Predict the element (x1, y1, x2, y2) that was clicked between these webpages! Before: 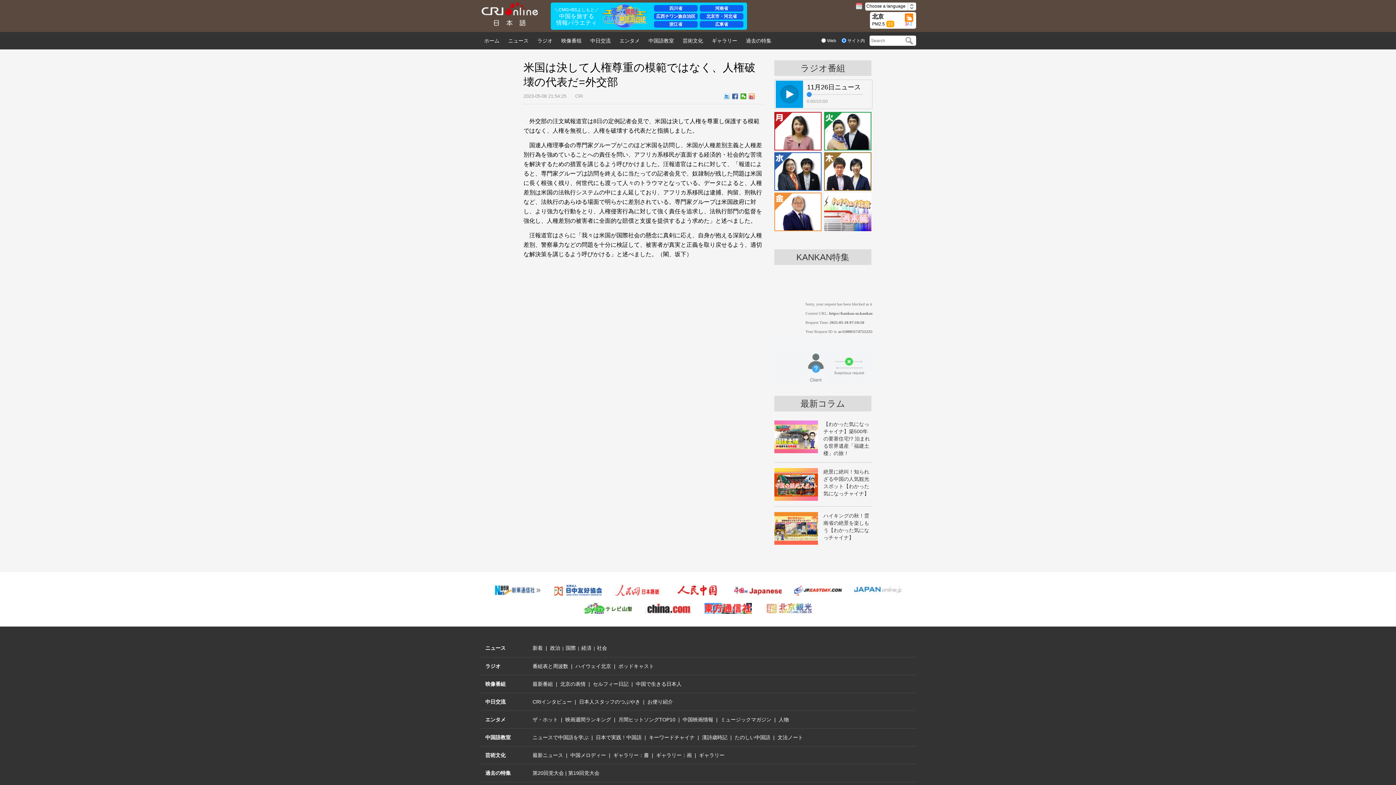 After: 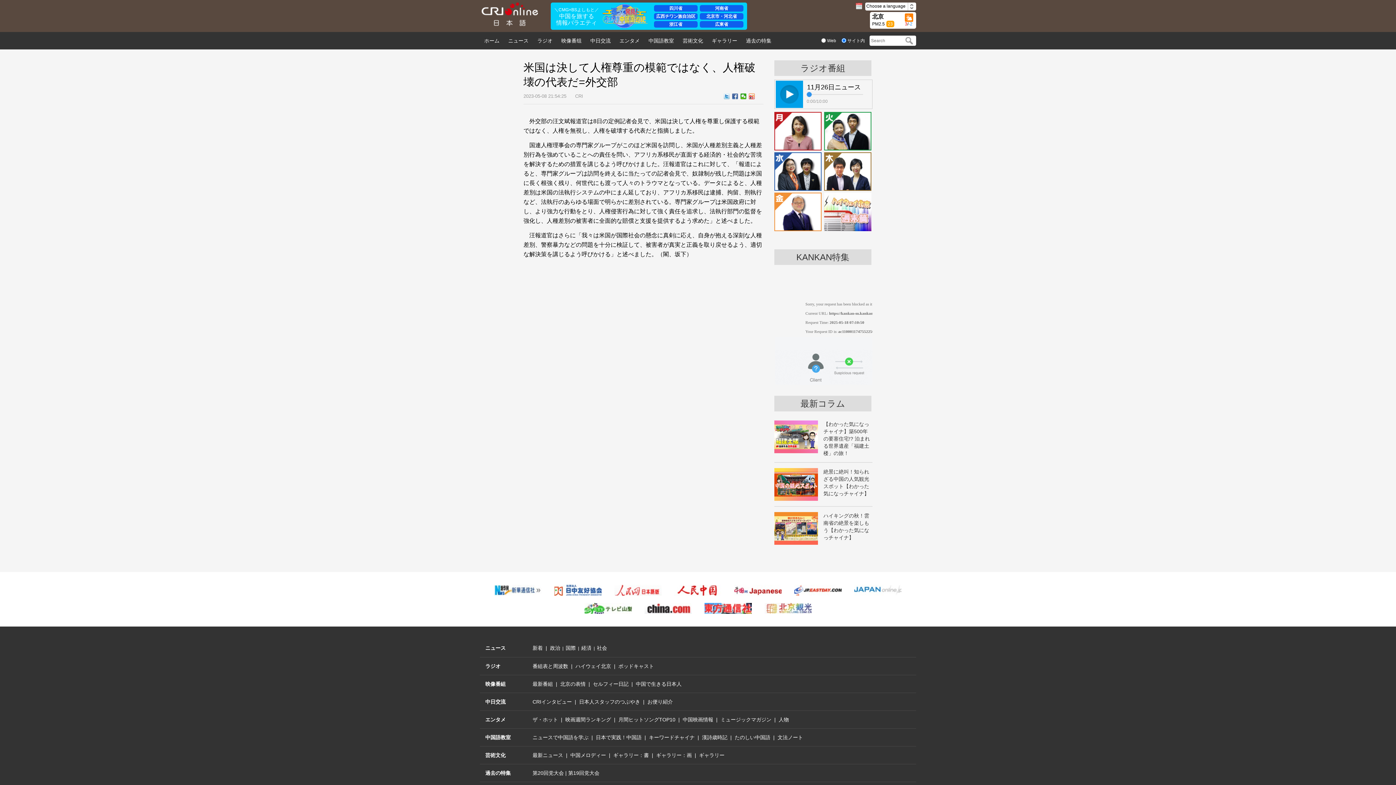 Action: label: 映画週間ランキング  bbox: (565, 717, 612, 722)